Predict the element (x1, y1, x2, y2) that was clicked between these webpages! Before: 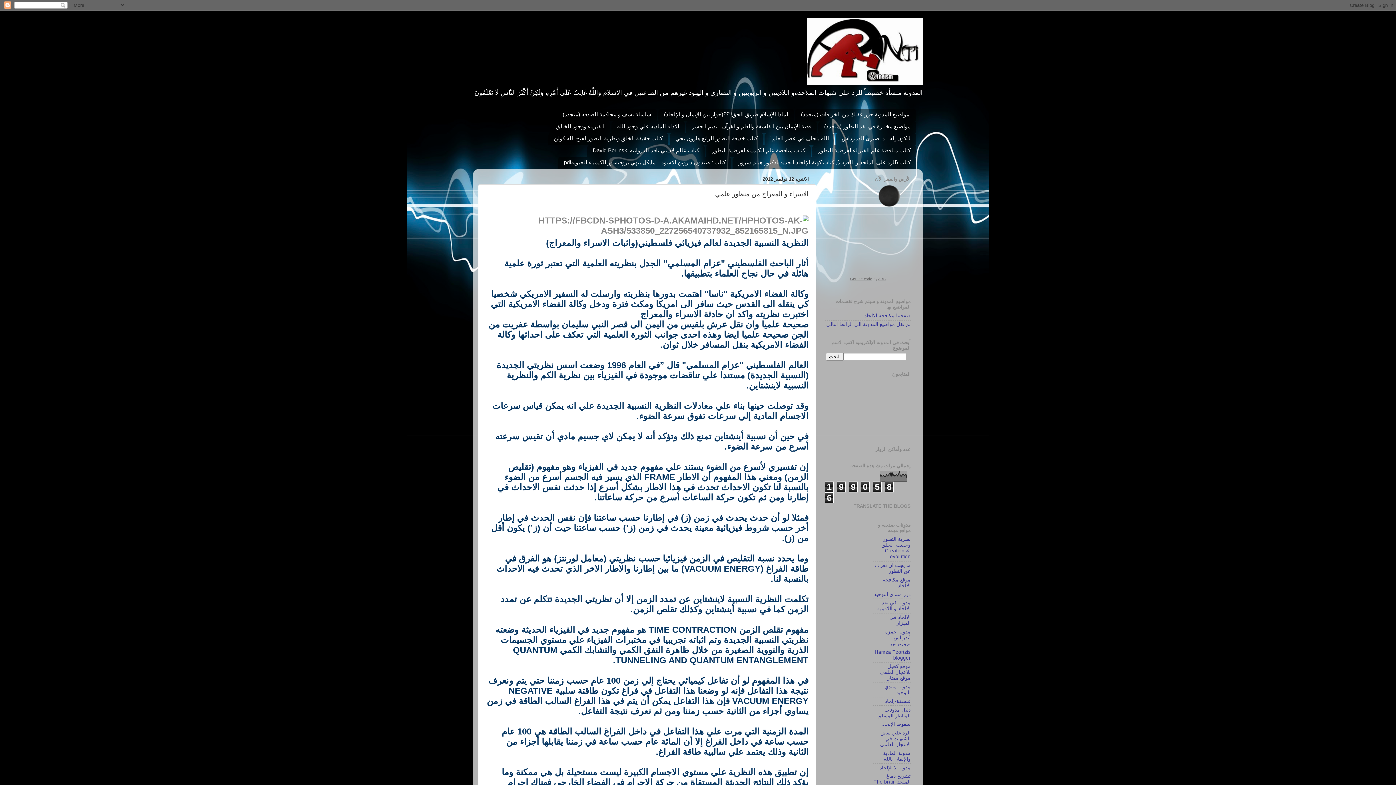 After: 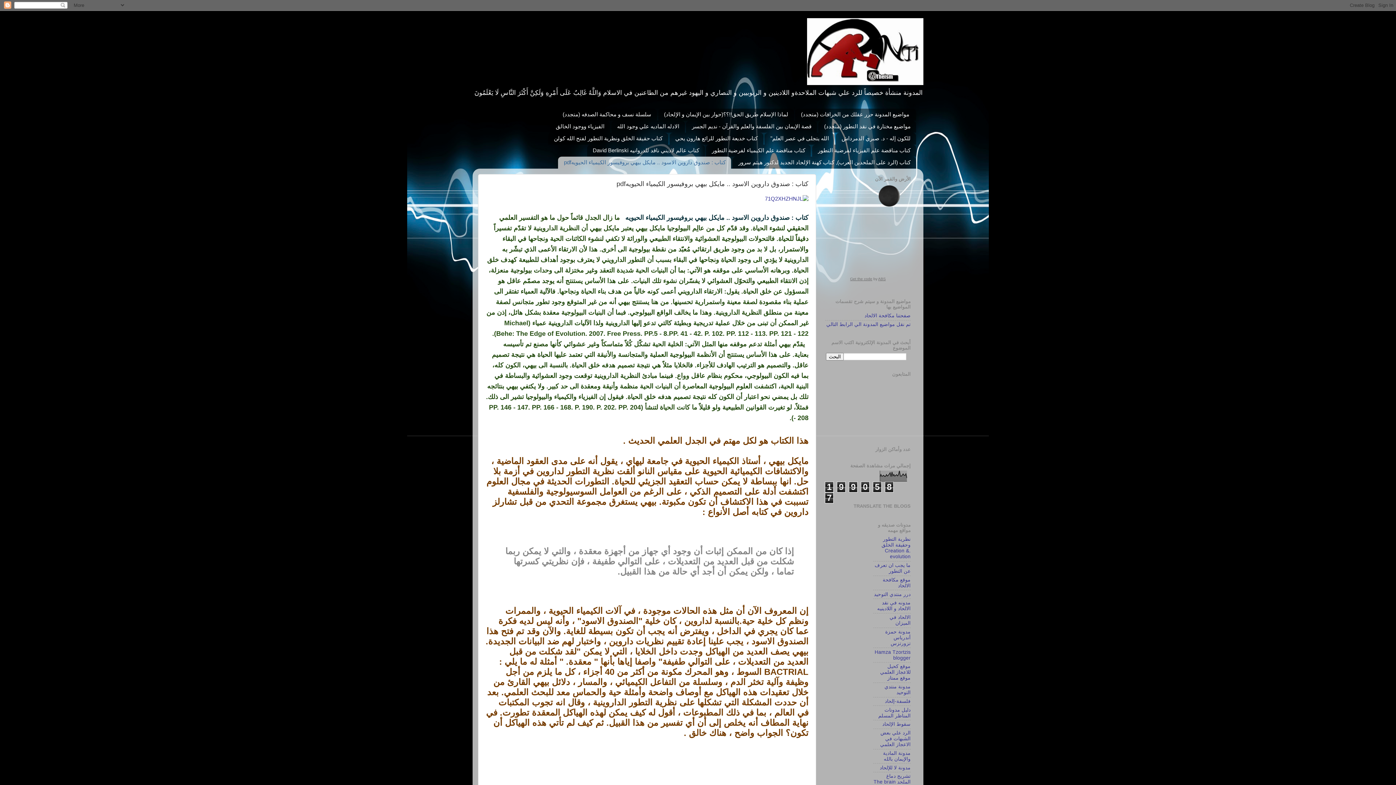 Action: bbox: (558, 156, 731, 168) label: كتاب : صندوق داروين الاسود .. مايكل بيهي بروفيسور الكيمياء الحيويهpdf